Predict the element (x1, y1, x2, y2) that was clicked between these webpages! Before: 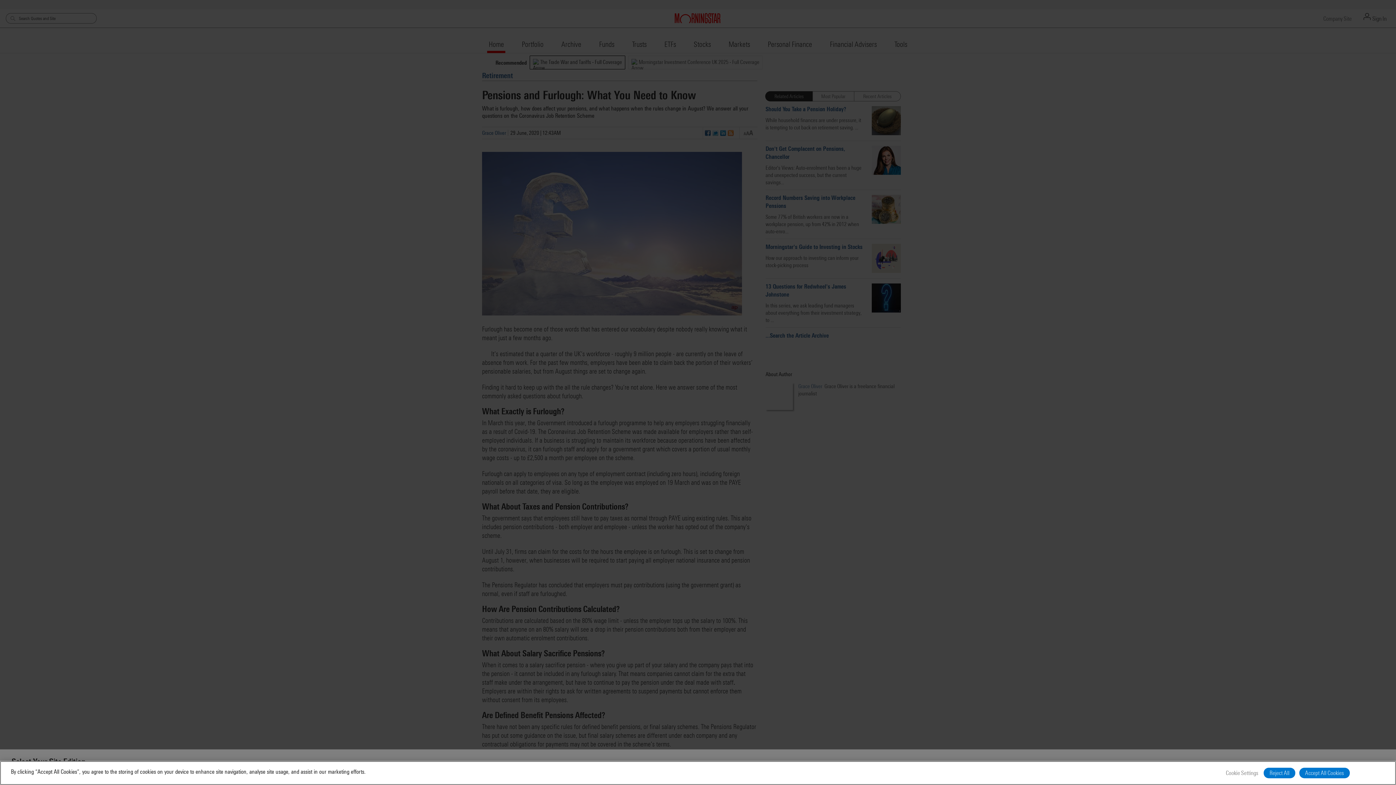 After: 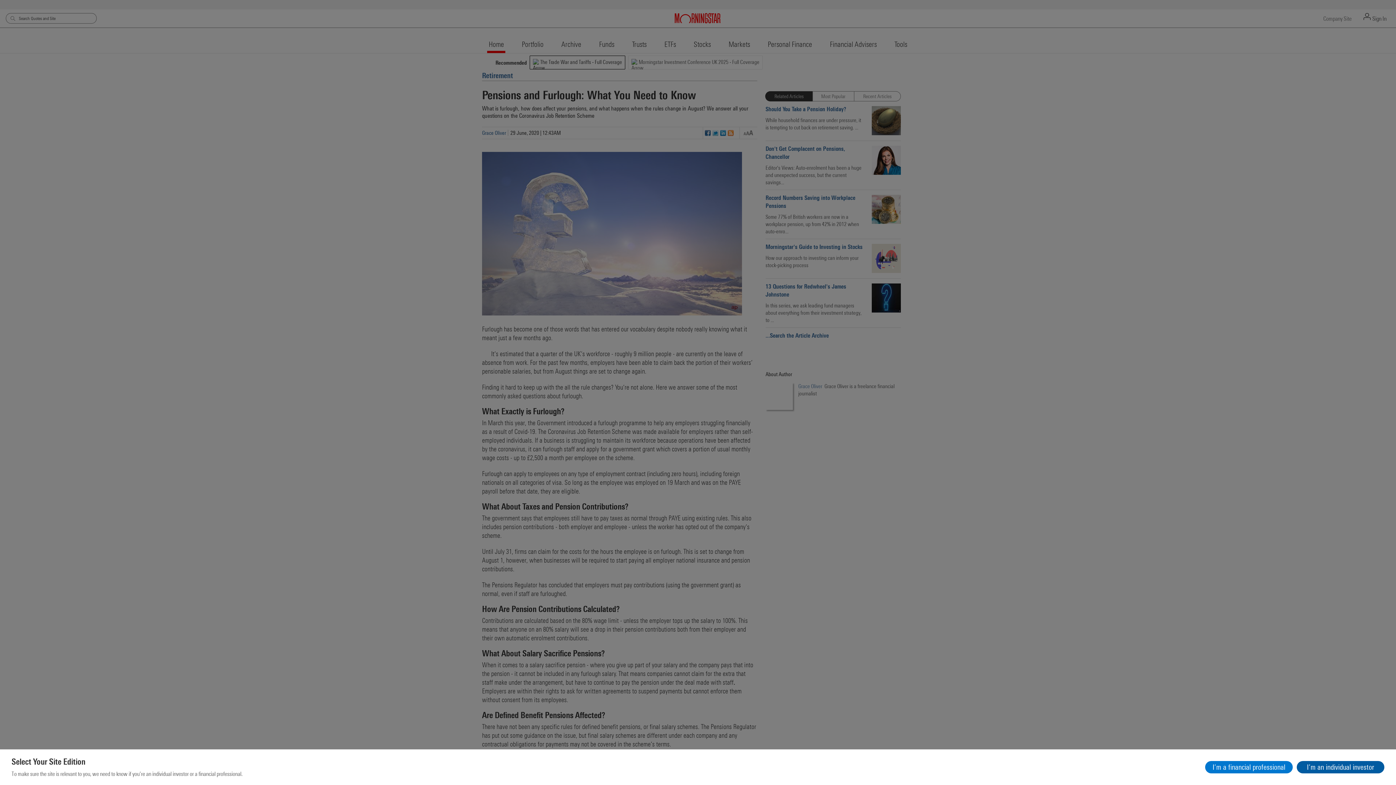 Action: label: Accept All Cookies bbox: (1299, 768, 1350, 778)